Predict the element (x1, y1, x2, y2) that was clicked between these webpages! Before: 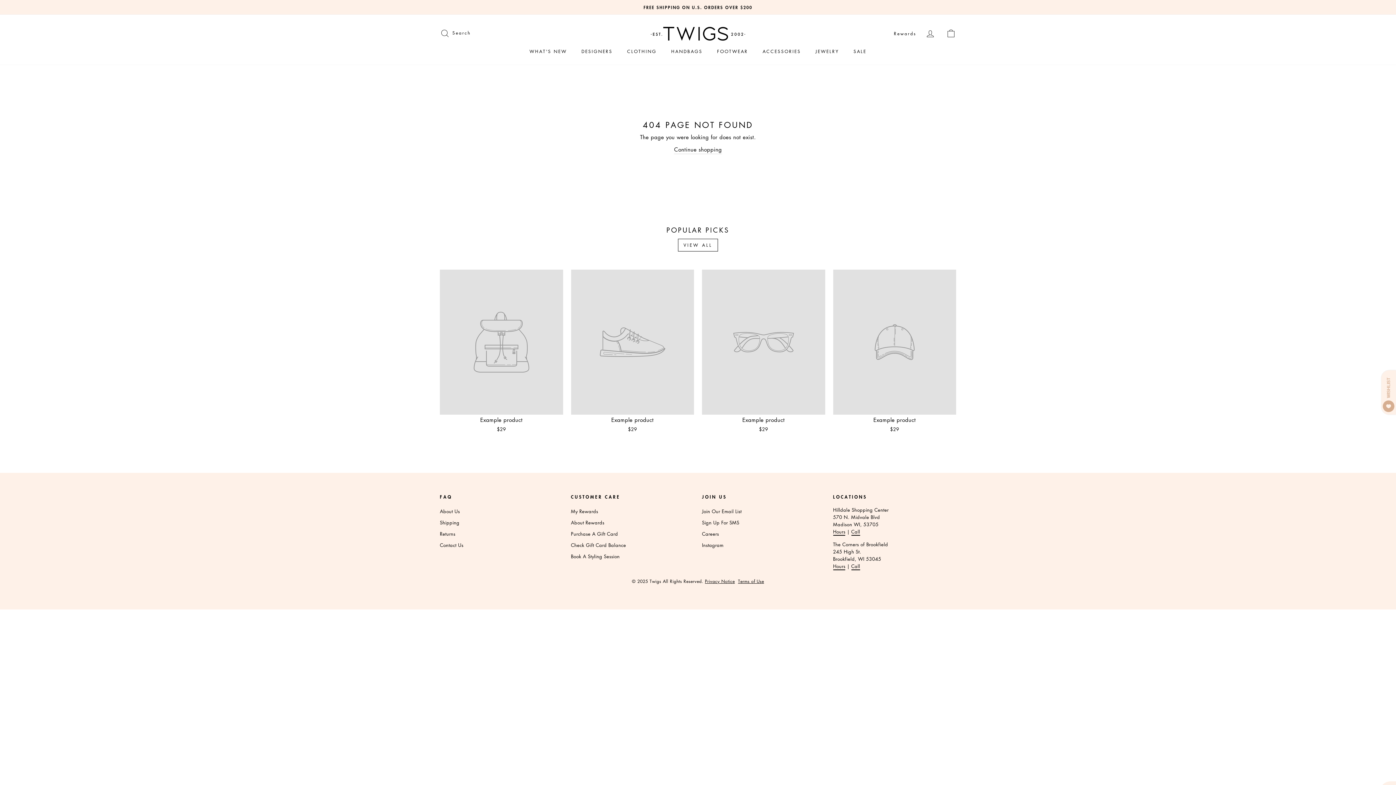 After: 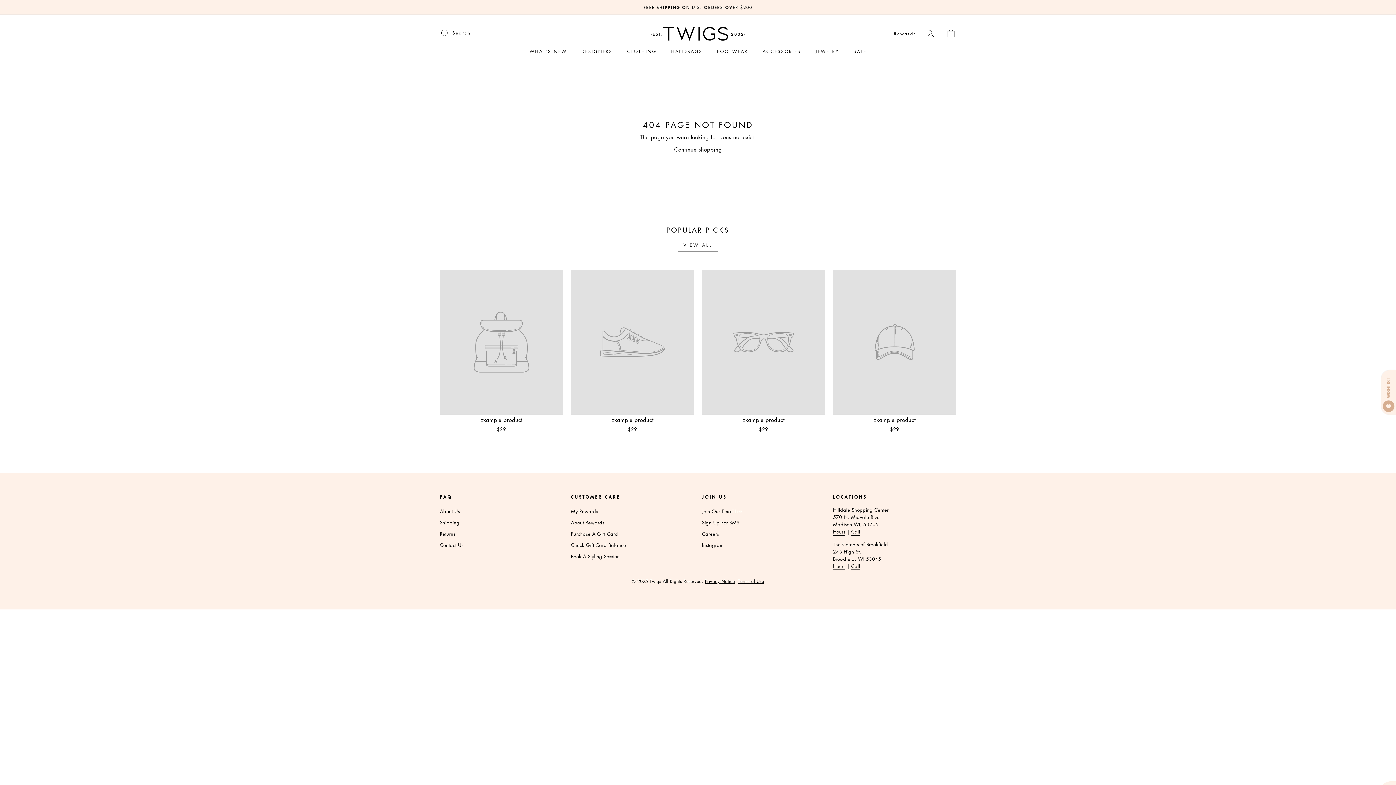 Action: bbox: (571, 269, 694, 434) label: Example product
$29